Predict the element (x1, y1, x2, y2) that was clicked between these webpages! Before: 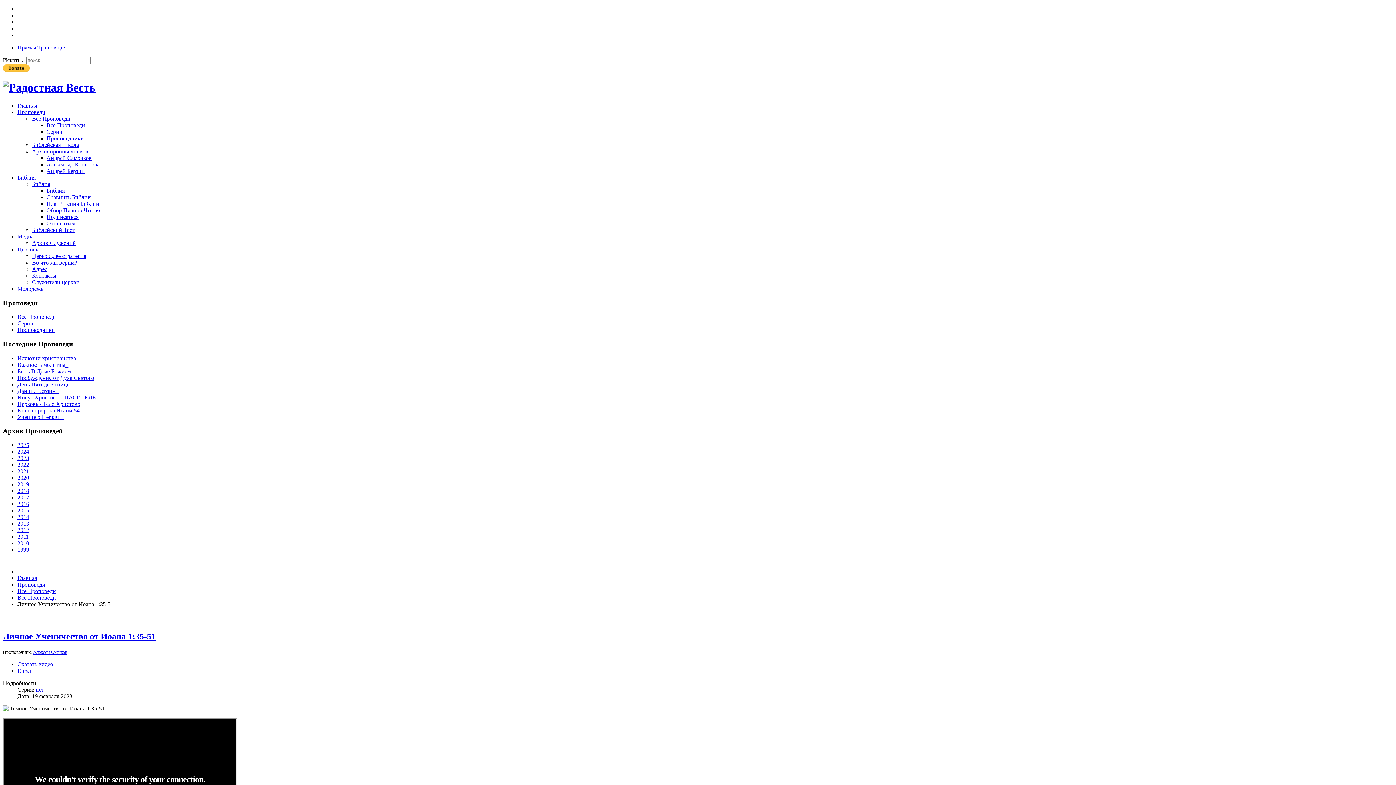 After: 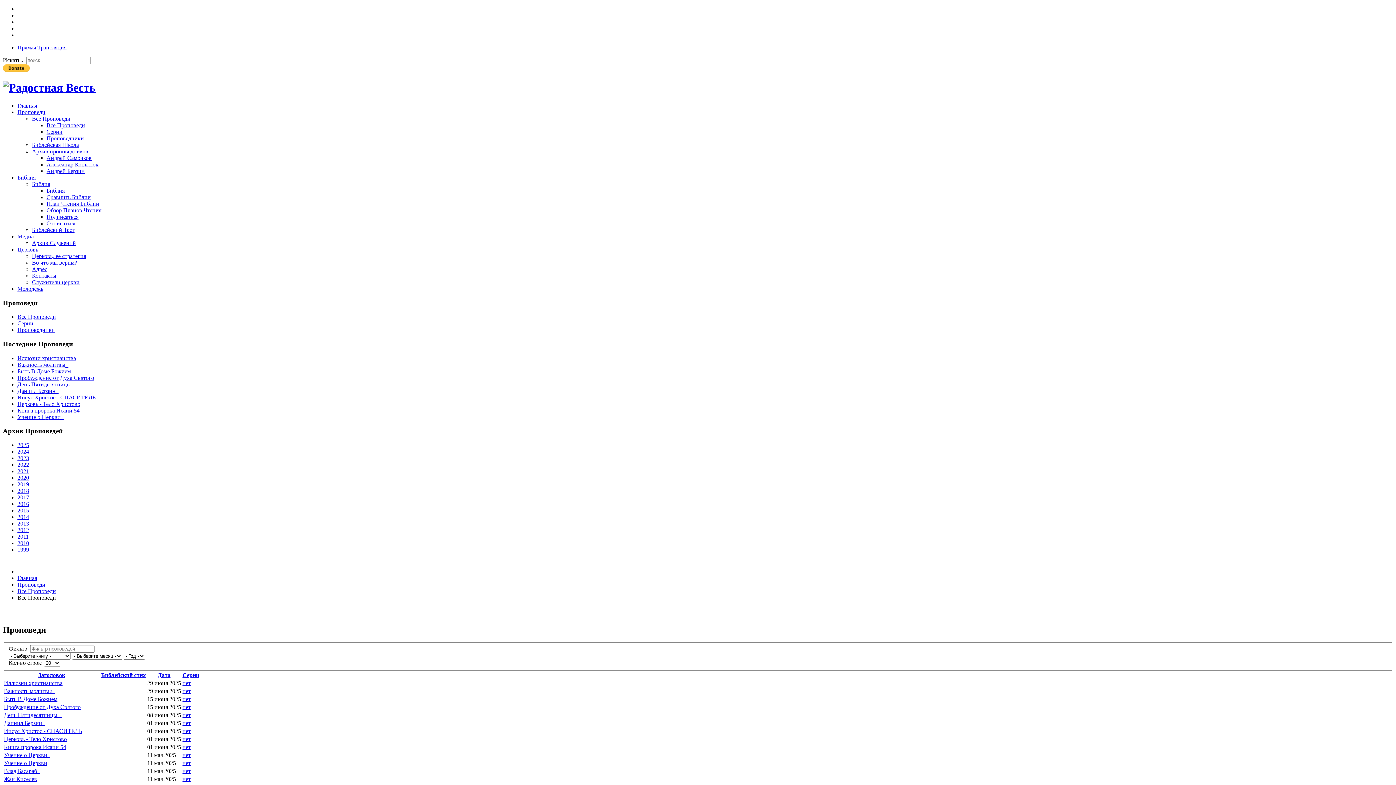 Action: bbox: (17, 588, 56, 594) label: Все Проповеди